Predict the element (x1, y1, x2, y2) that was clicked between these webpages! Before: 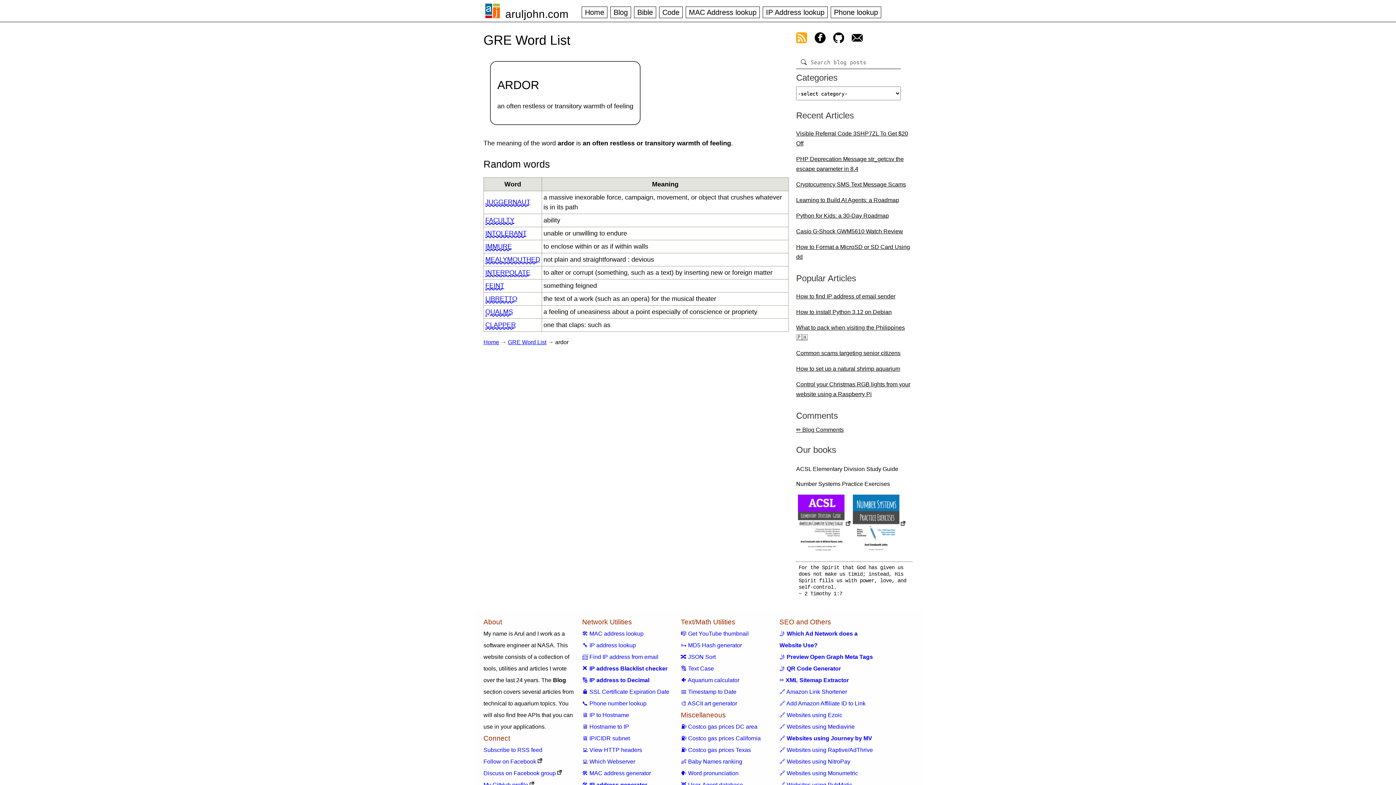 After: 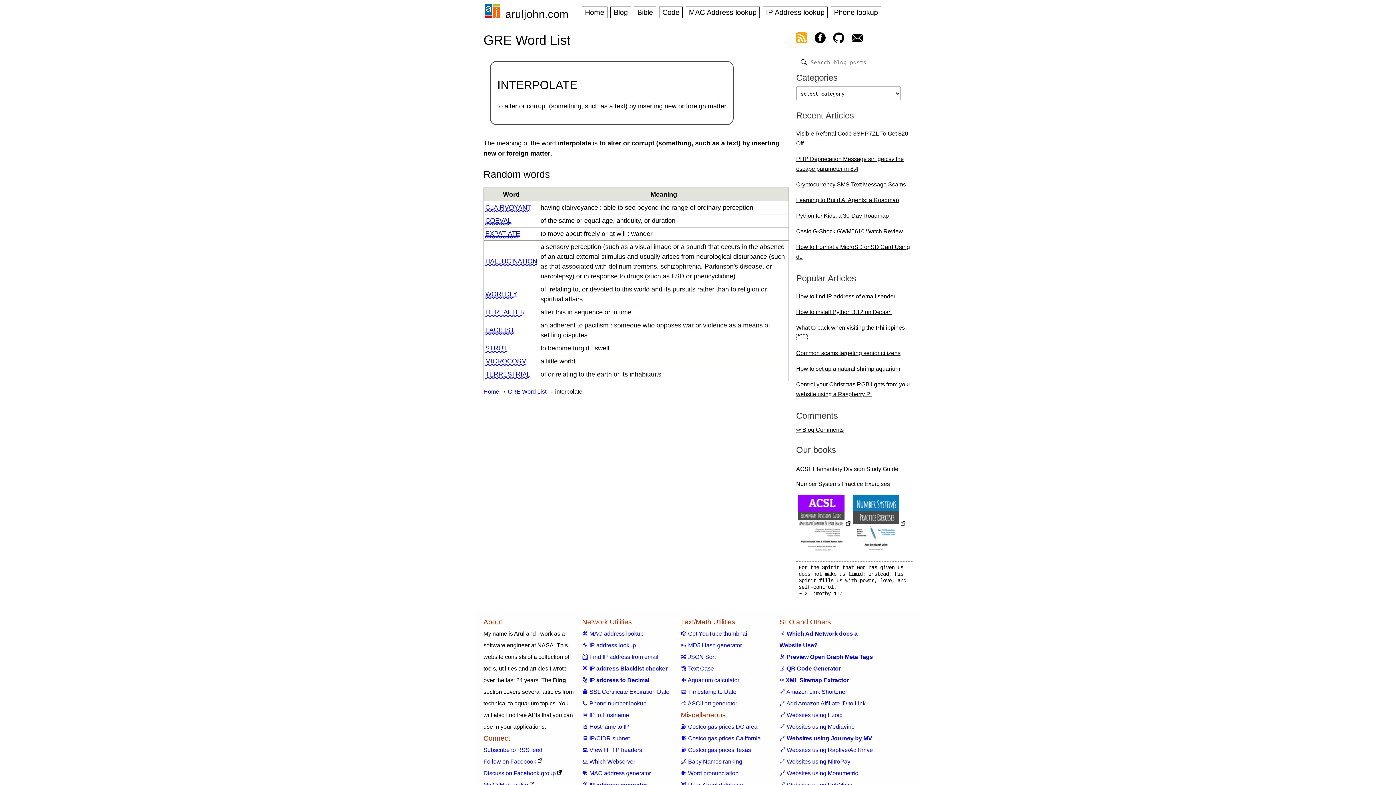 Action: bbox: (485, 268, 530, 276) label: INTERPOLATE